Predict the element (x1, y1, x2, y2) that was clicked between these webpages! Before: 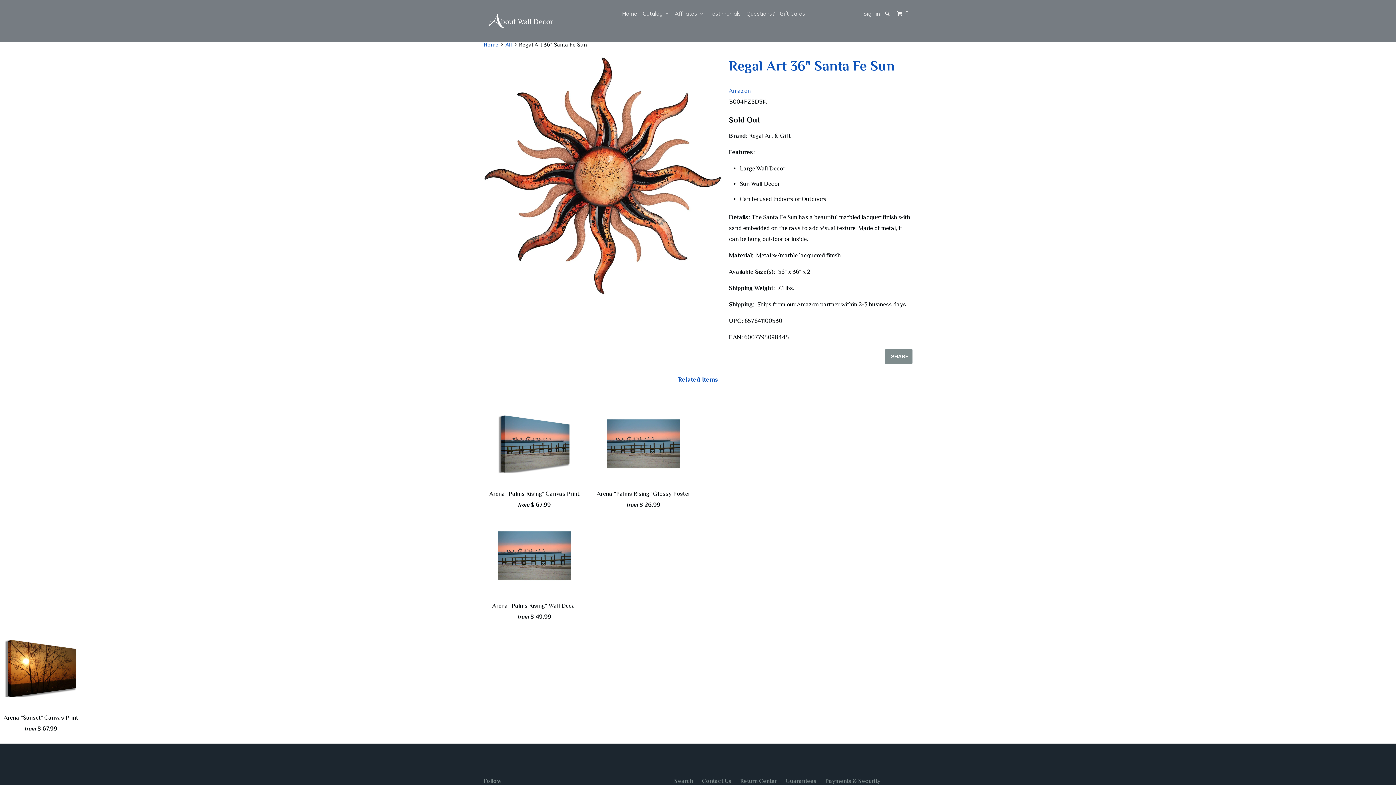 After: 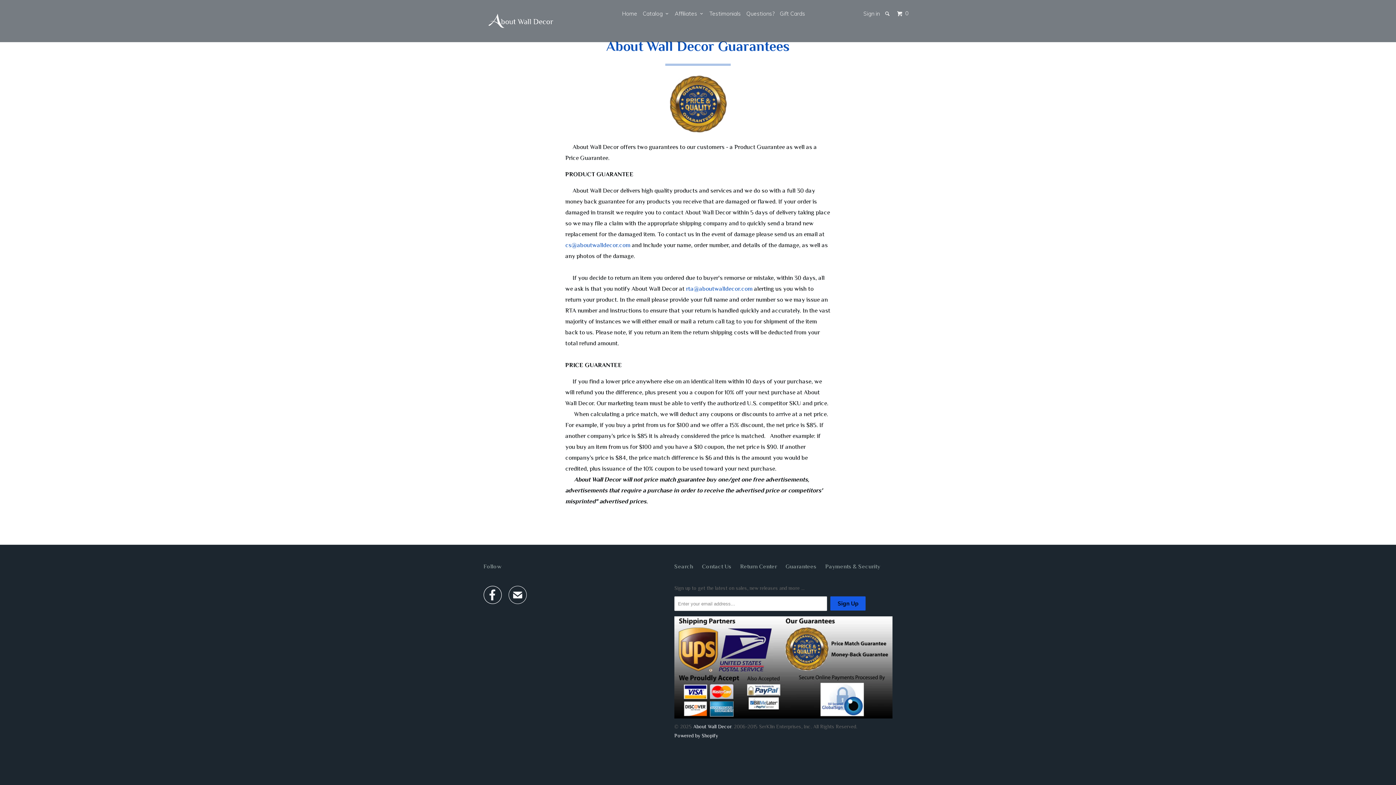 Action: bbox: (785, 776, 816, 787) label: Guarantees